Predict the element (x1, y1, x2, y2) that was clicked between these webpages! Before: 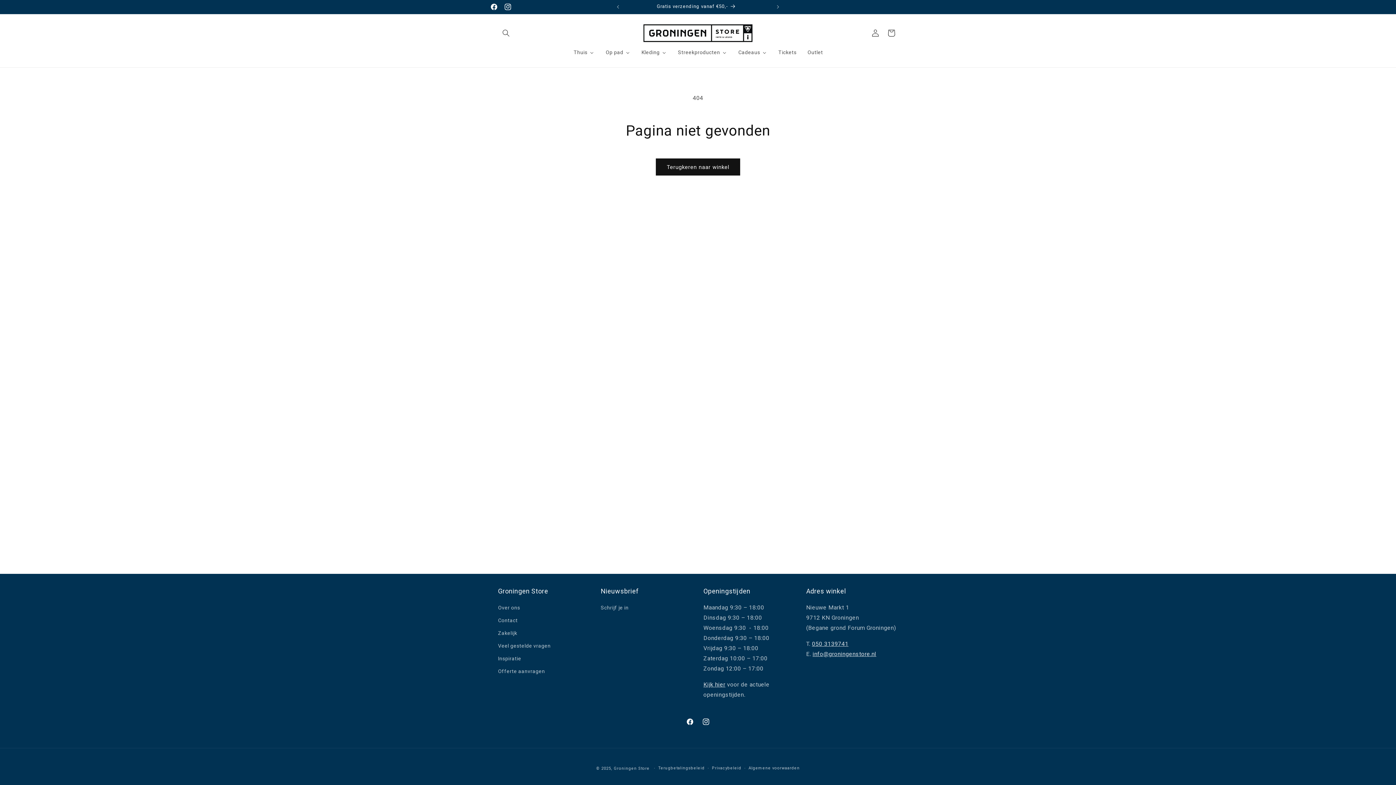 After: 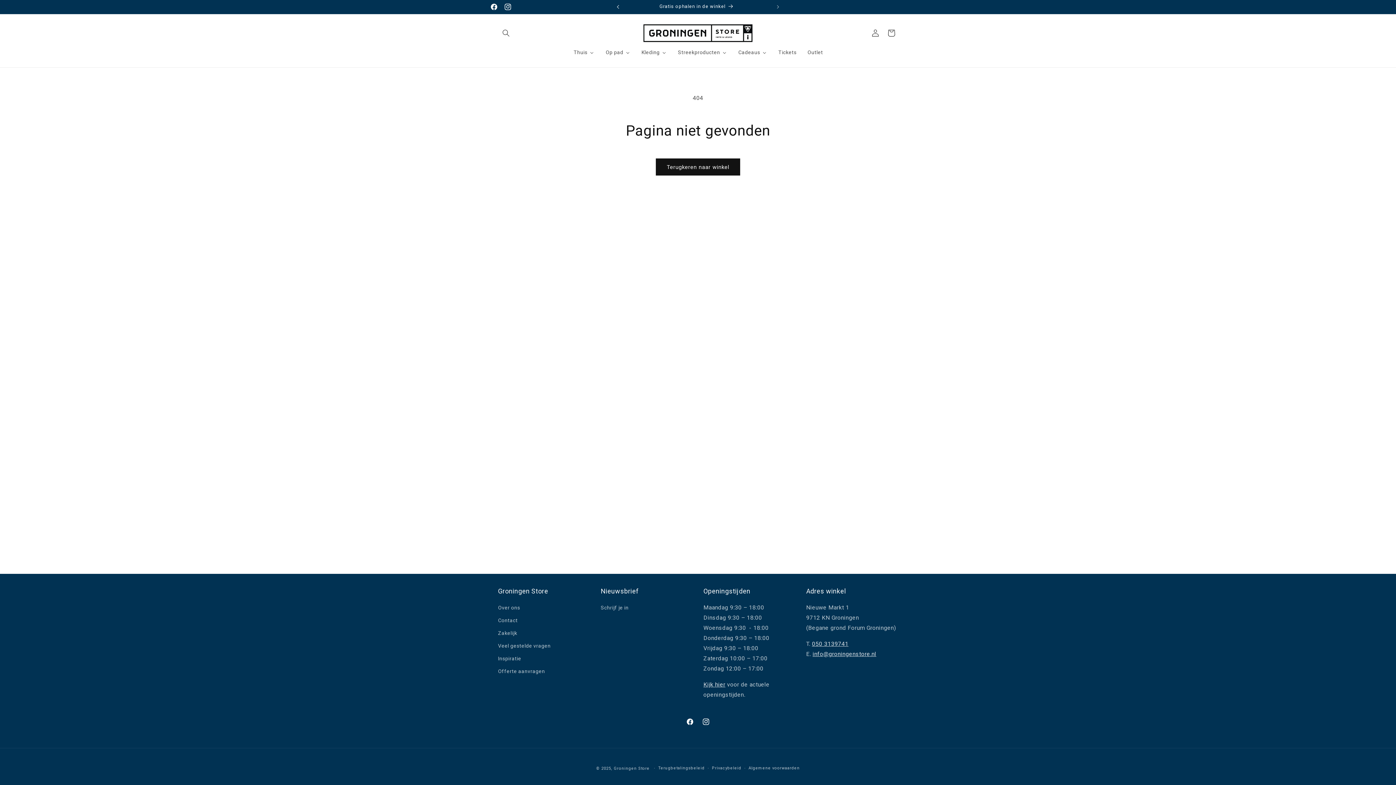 Action: bbox: (610, 0, 626, 13) label: Vorige aankondiging